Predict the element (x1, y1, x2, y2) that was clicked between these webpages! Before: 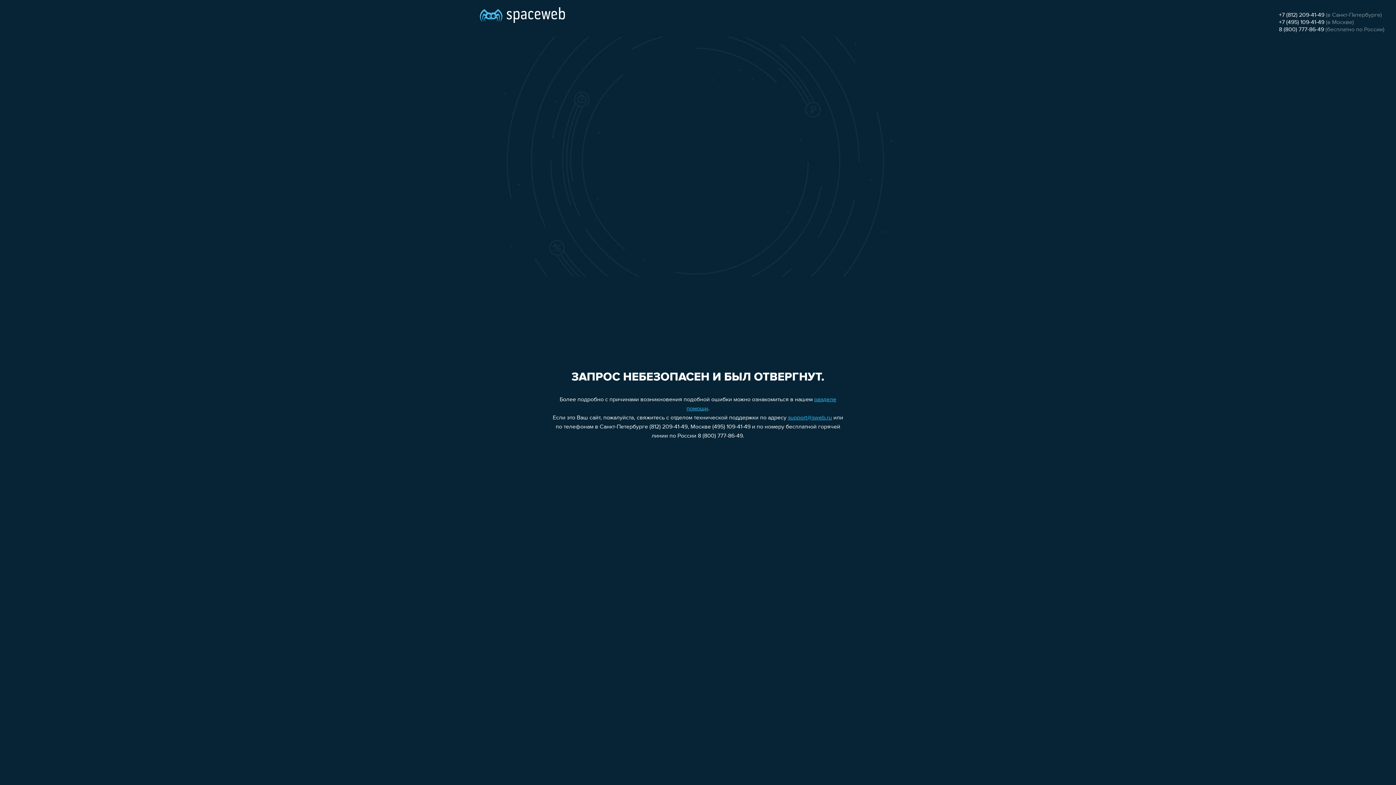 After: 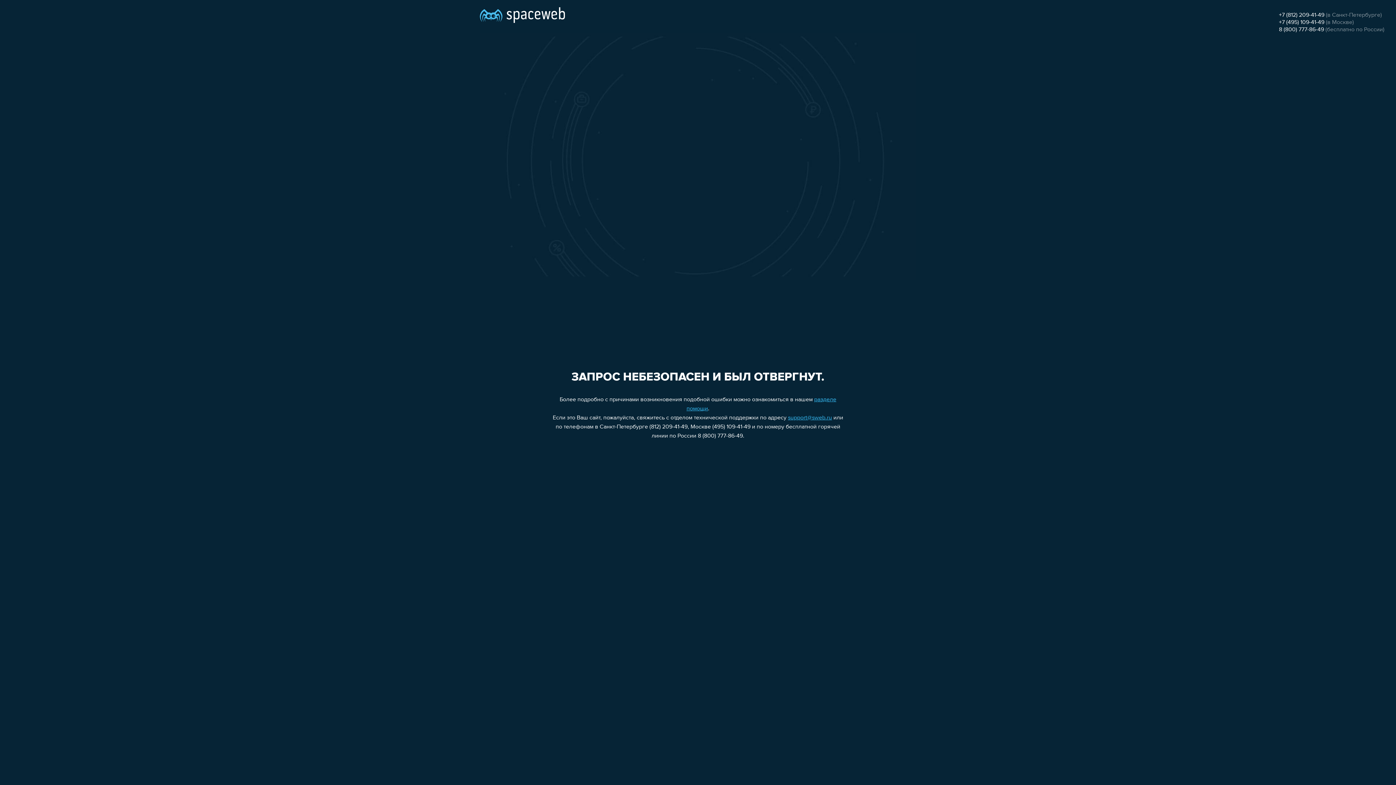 Action: bbox: (788, 415, 832, 421) label: support@sweb.ru